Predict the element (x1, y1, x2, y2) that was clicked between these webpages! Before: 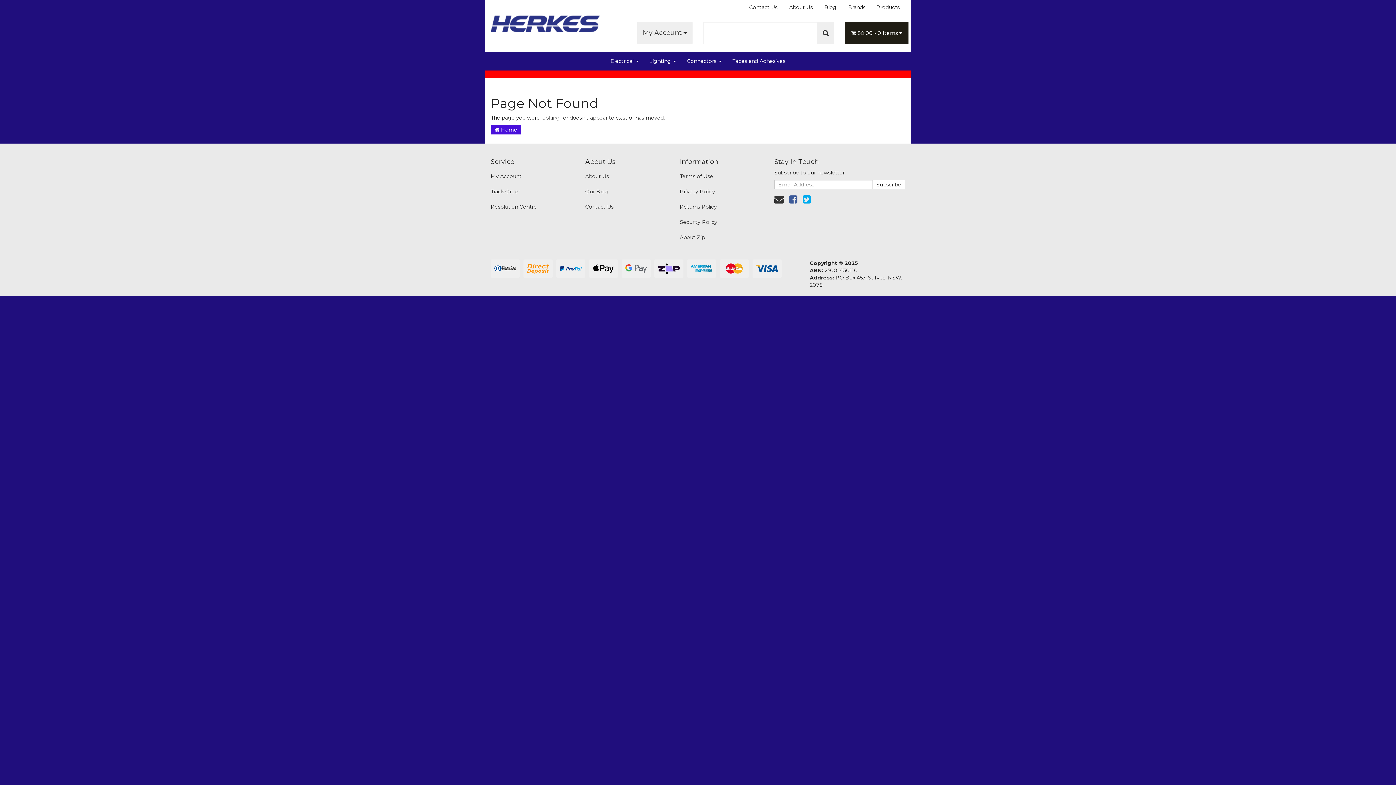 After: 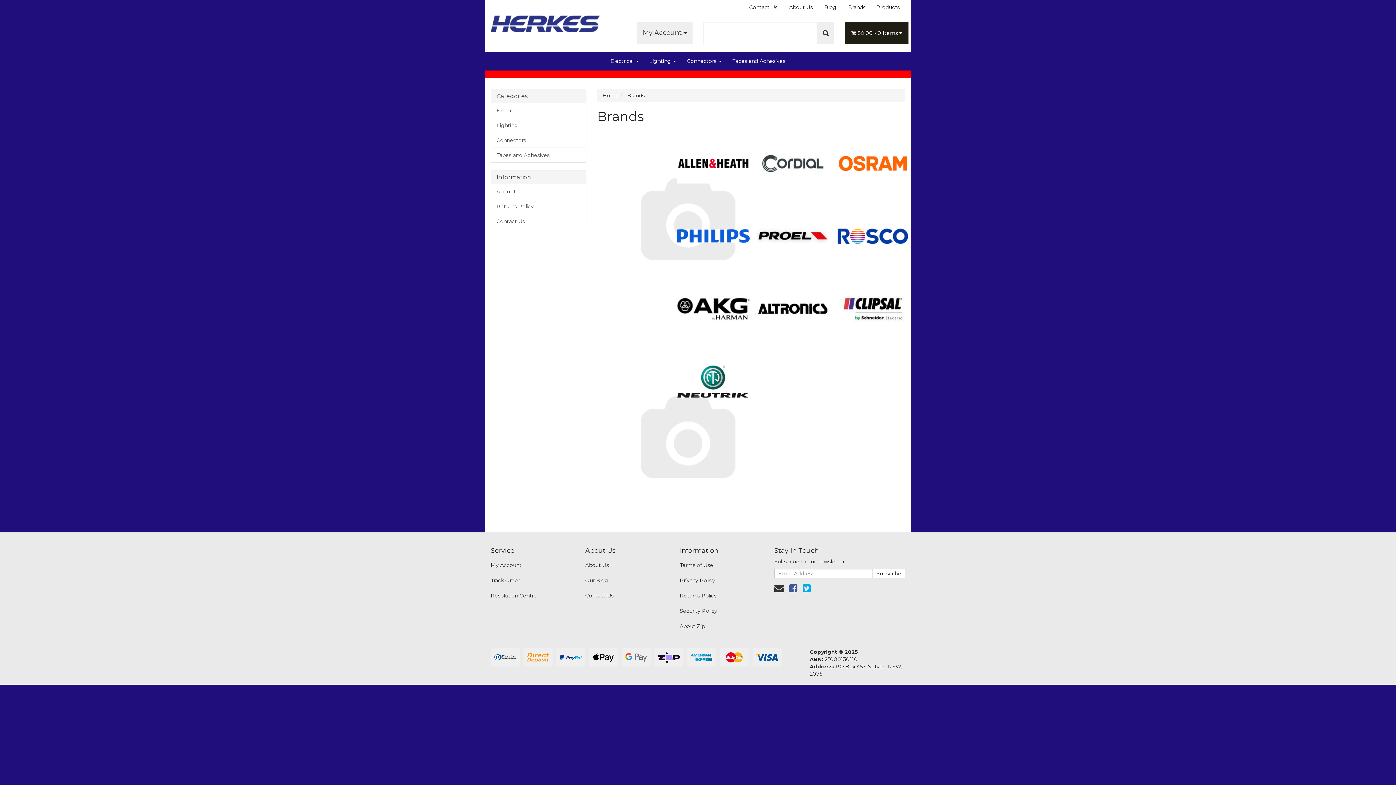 Action: label: Brands bbox: (842, 0, 871, 14)